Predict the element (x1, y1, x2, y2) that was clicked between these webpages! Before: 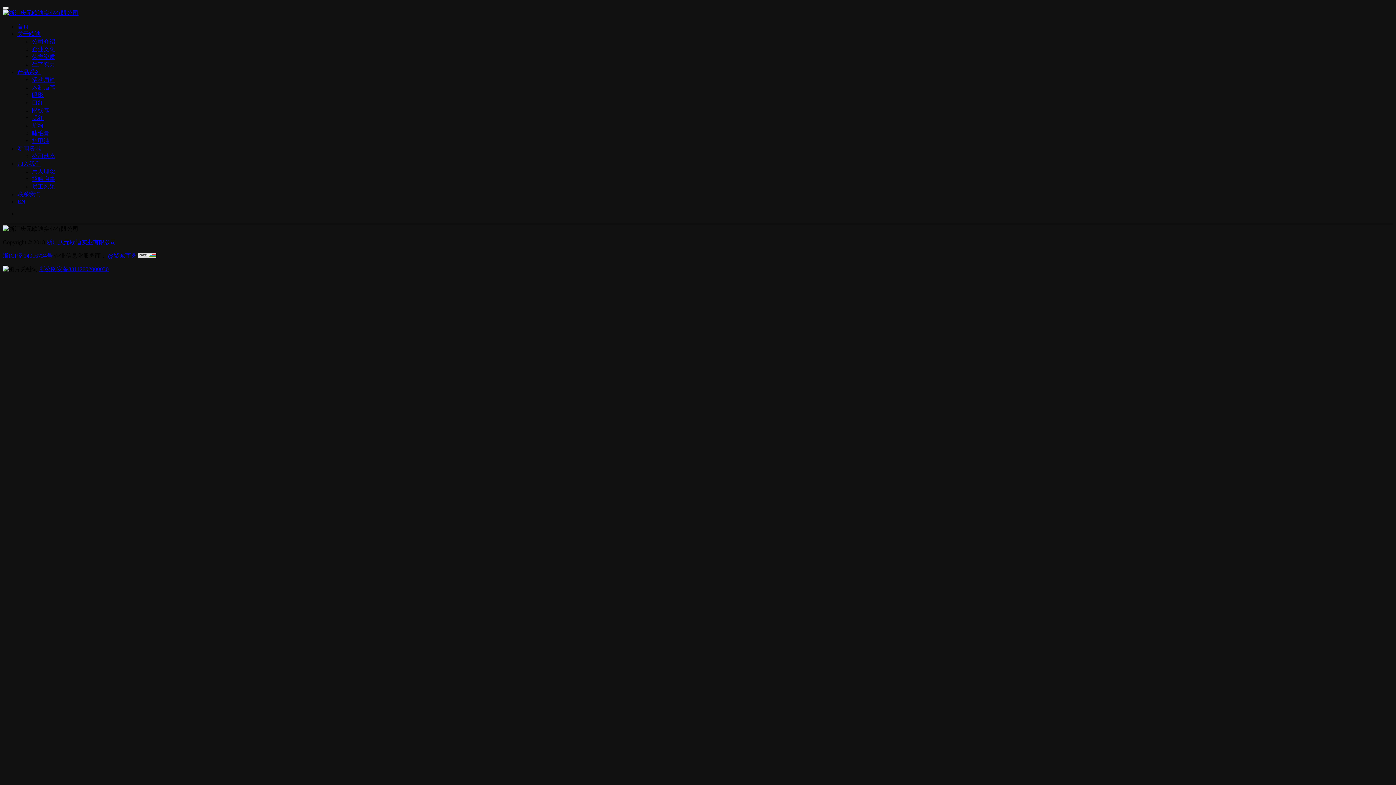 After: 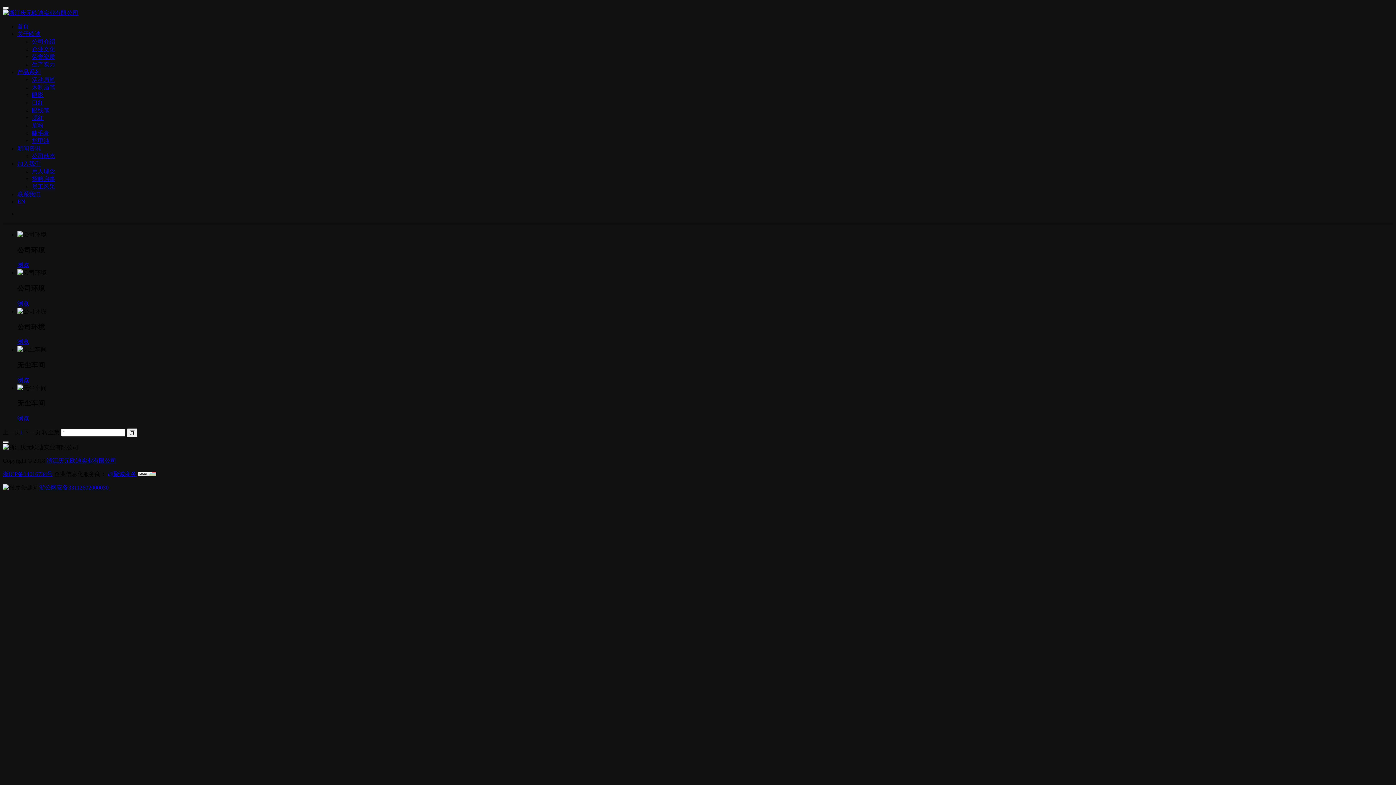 Action: label: 生产实力 bbox: (32, 61, 55, 67)